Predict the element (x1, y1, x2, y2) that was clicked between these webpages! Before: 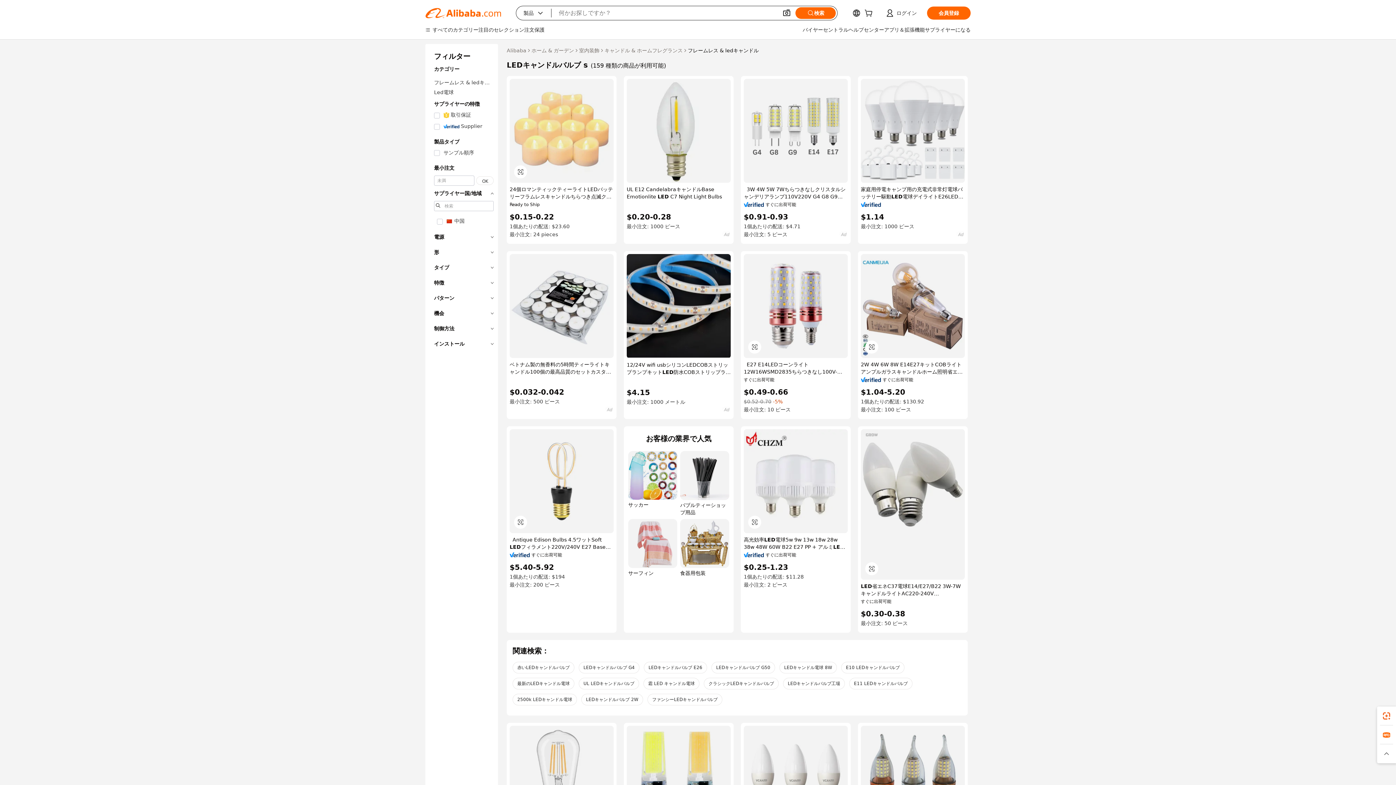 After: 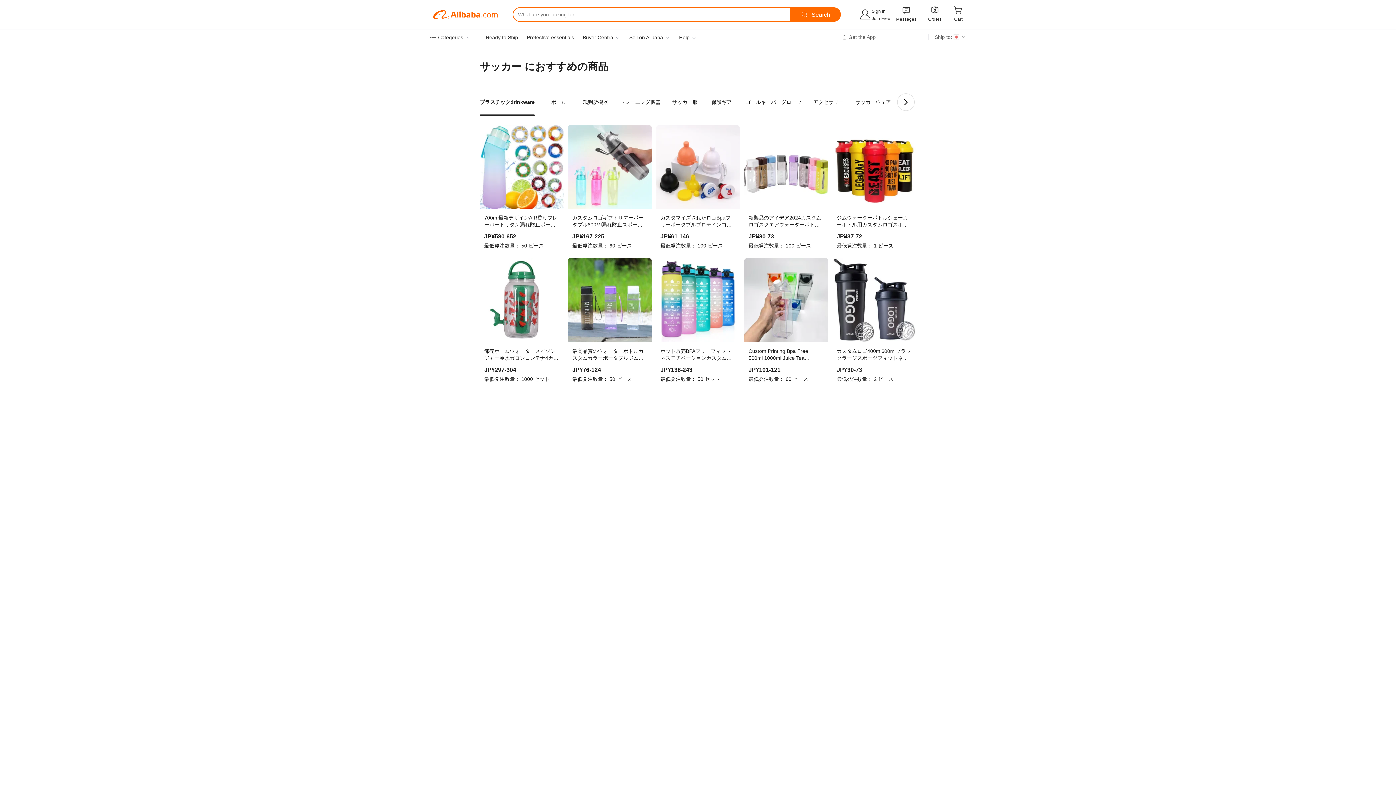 Action: label: サッカー bbox: (628, 451, 677, 516)